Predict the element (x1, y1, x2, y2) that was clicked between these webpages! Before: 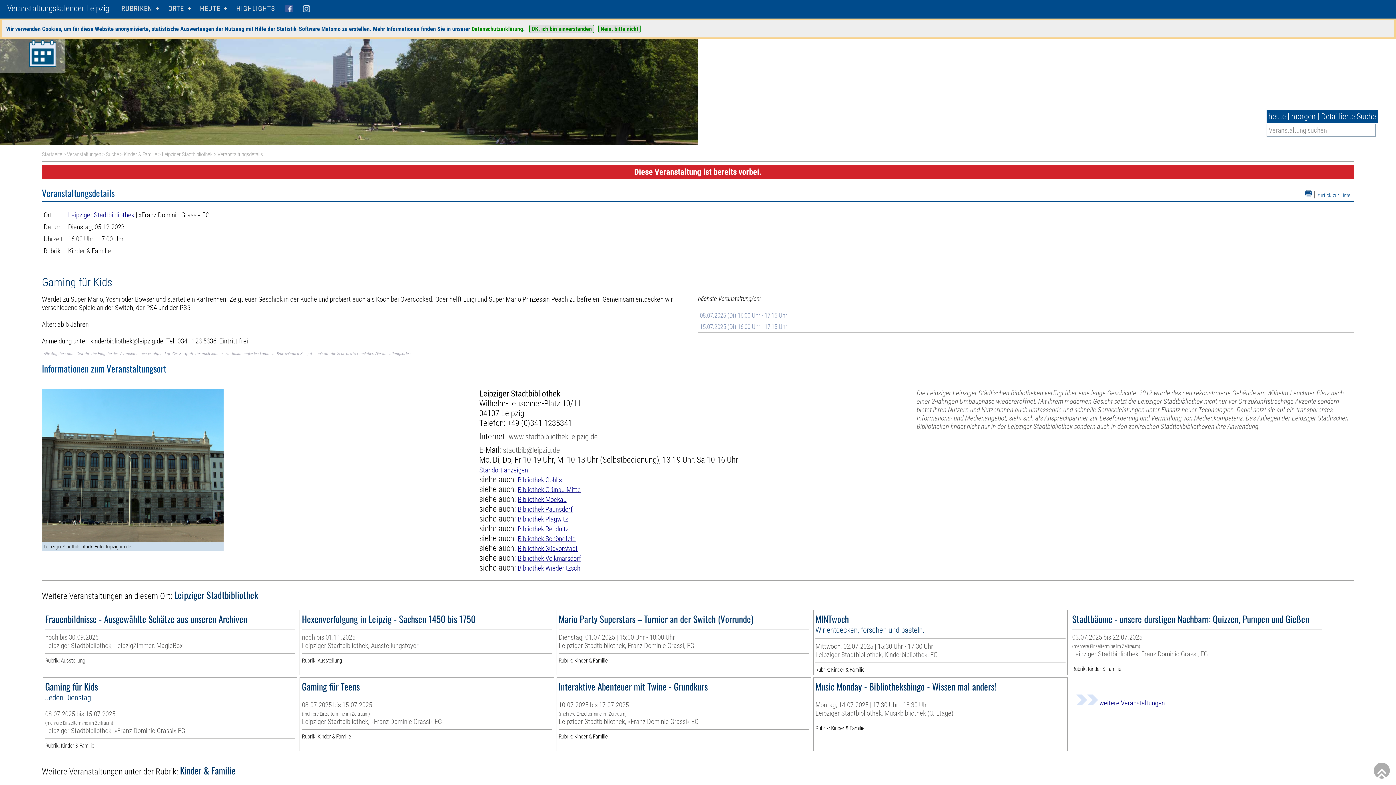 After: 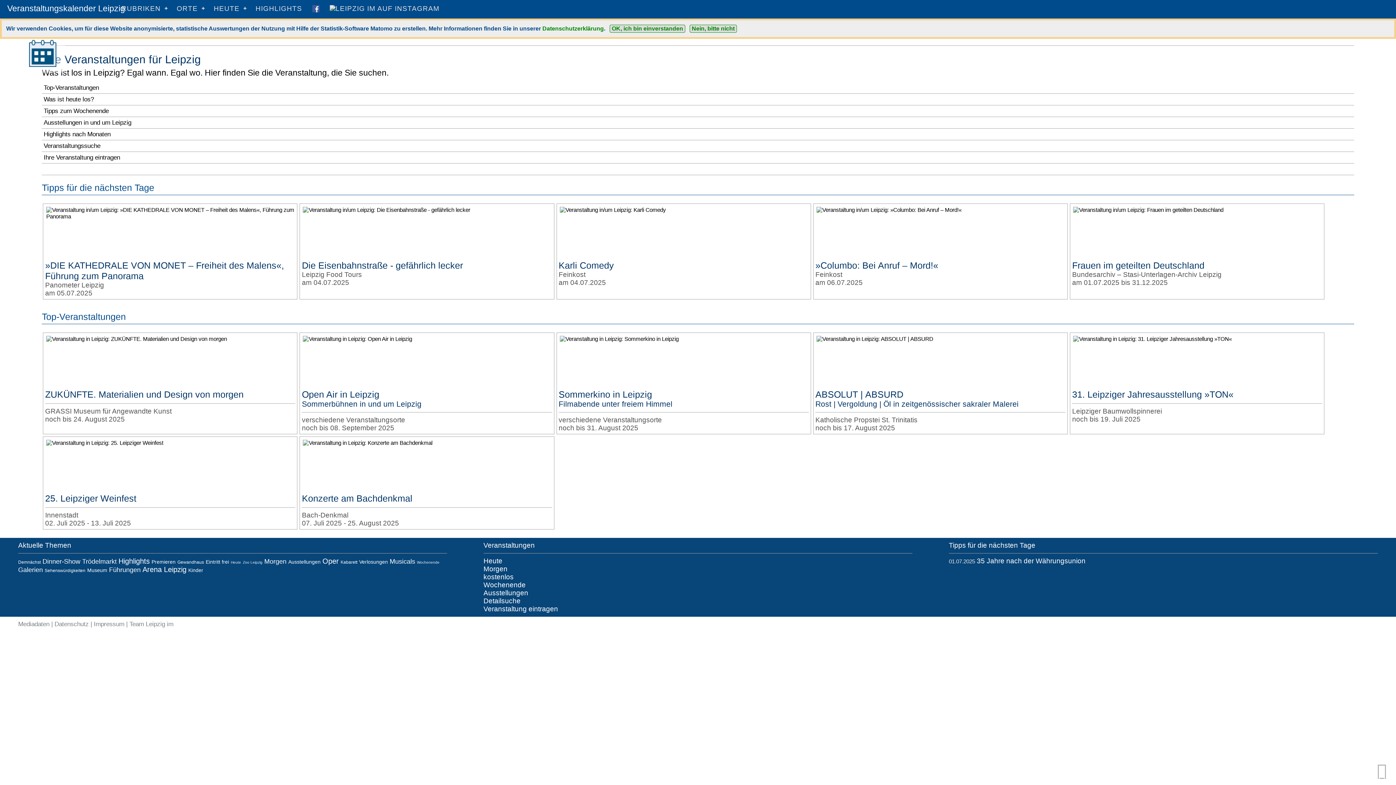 Action: bbox: (66, 151, 101, 157) label: Veranstaltungen